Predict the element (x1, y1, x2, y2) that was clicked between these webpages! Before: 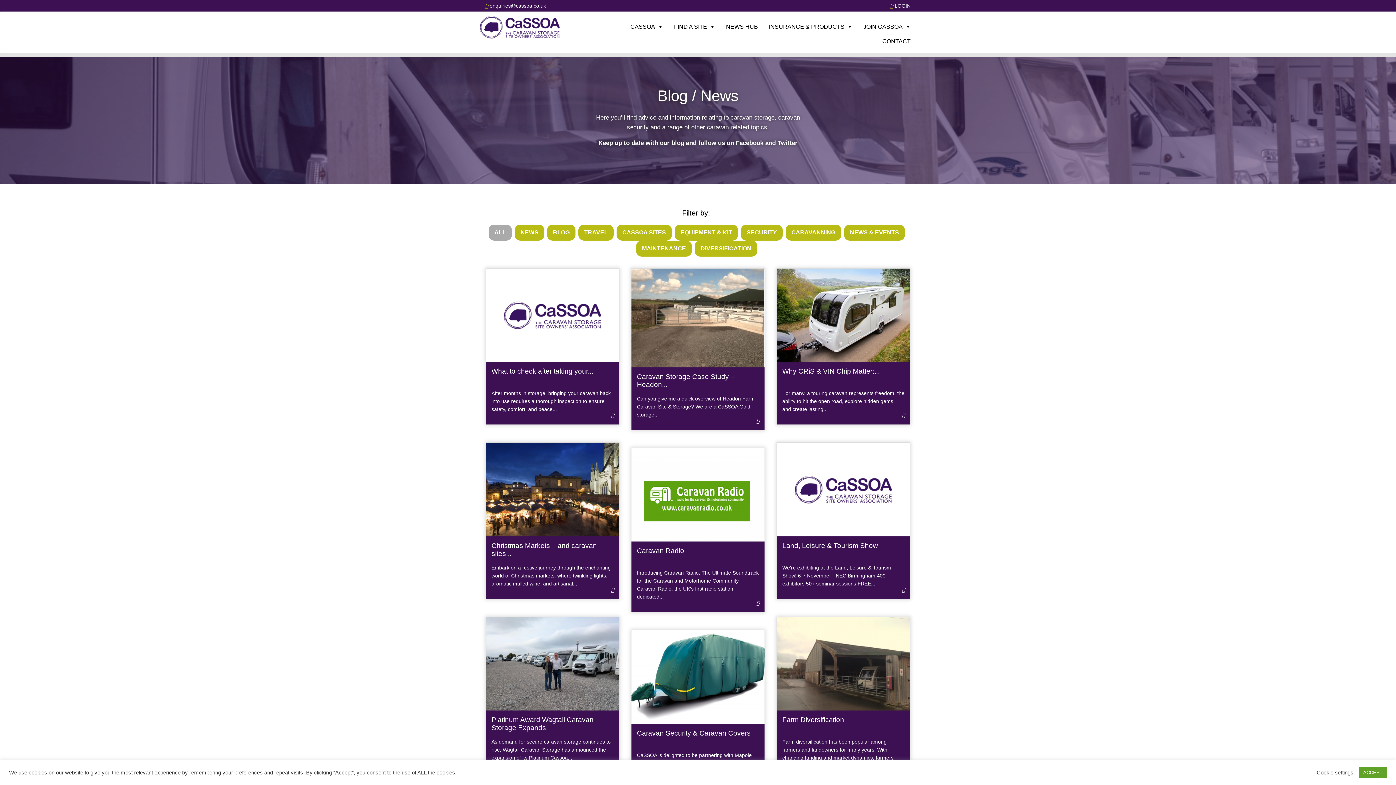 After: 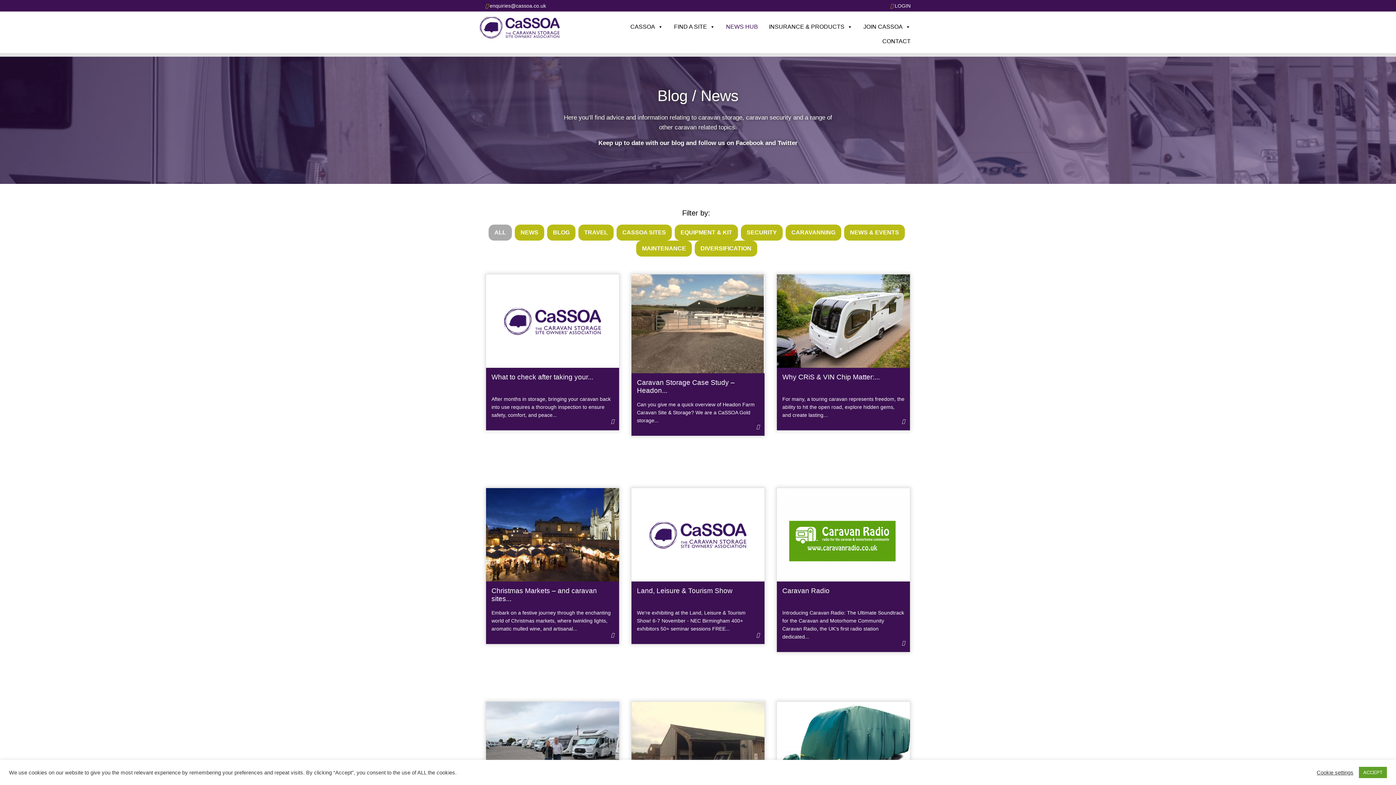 Action: label: NEWS HUB bbox: (720, 19, 763, 34)